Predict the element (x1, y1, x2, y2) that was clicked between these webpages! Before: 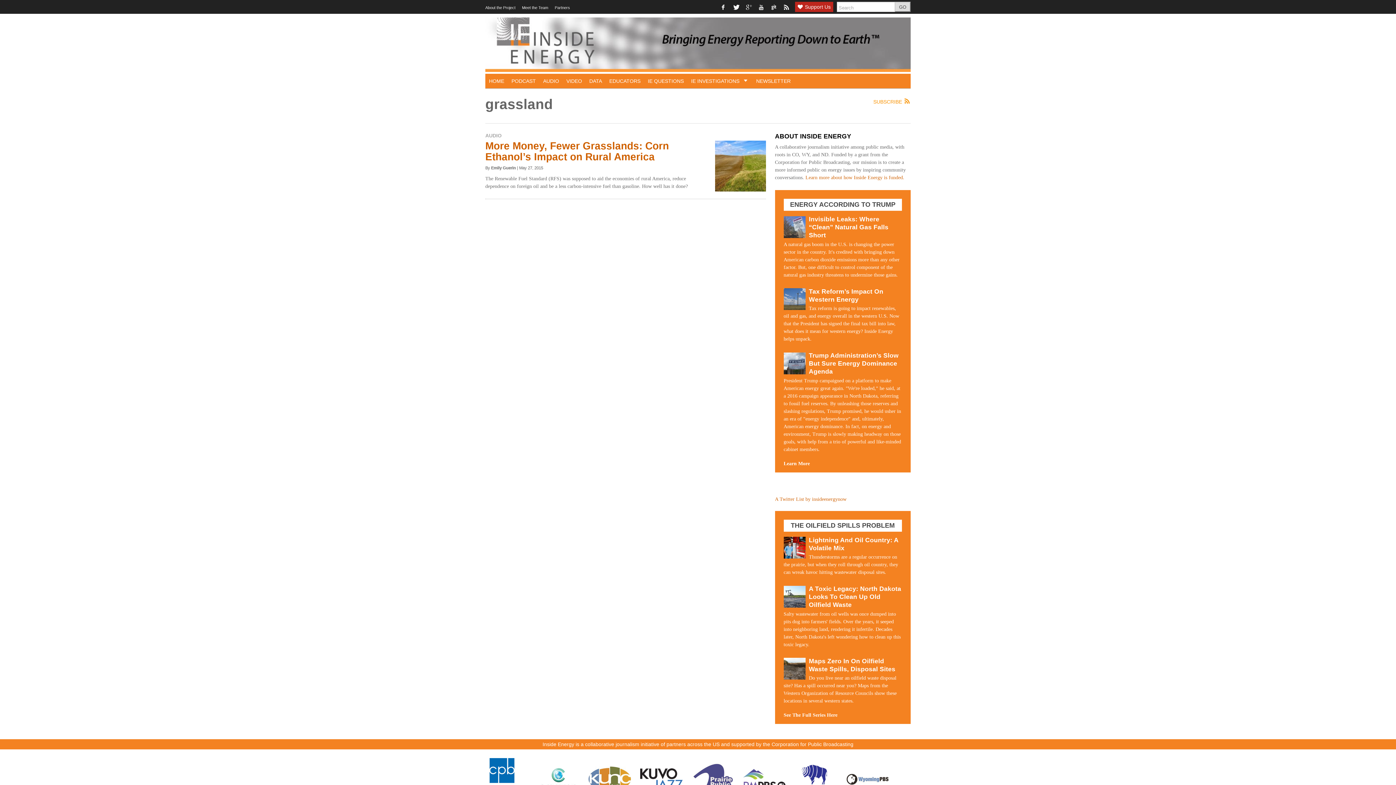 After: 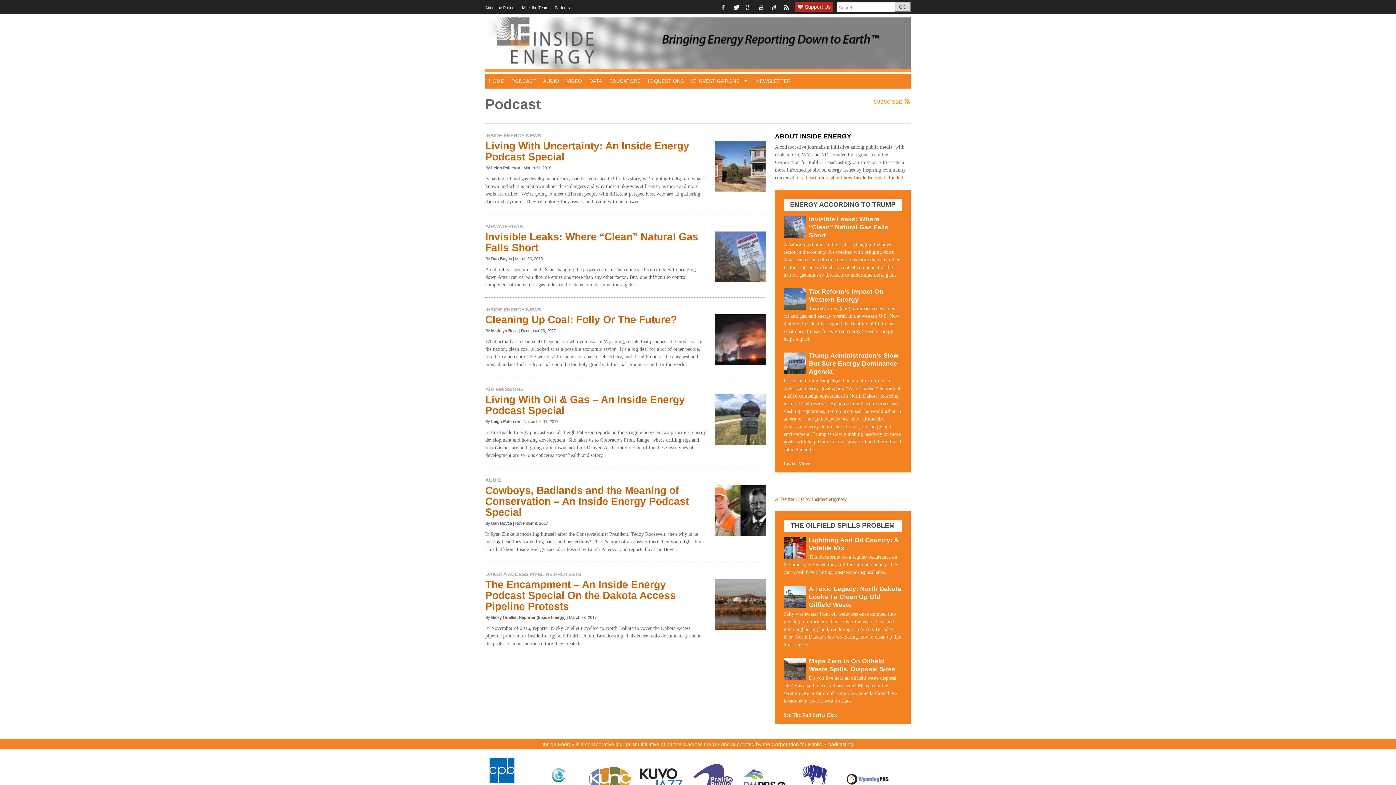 Action: bbox: (508, 73, 539, 88) label: PODCAST